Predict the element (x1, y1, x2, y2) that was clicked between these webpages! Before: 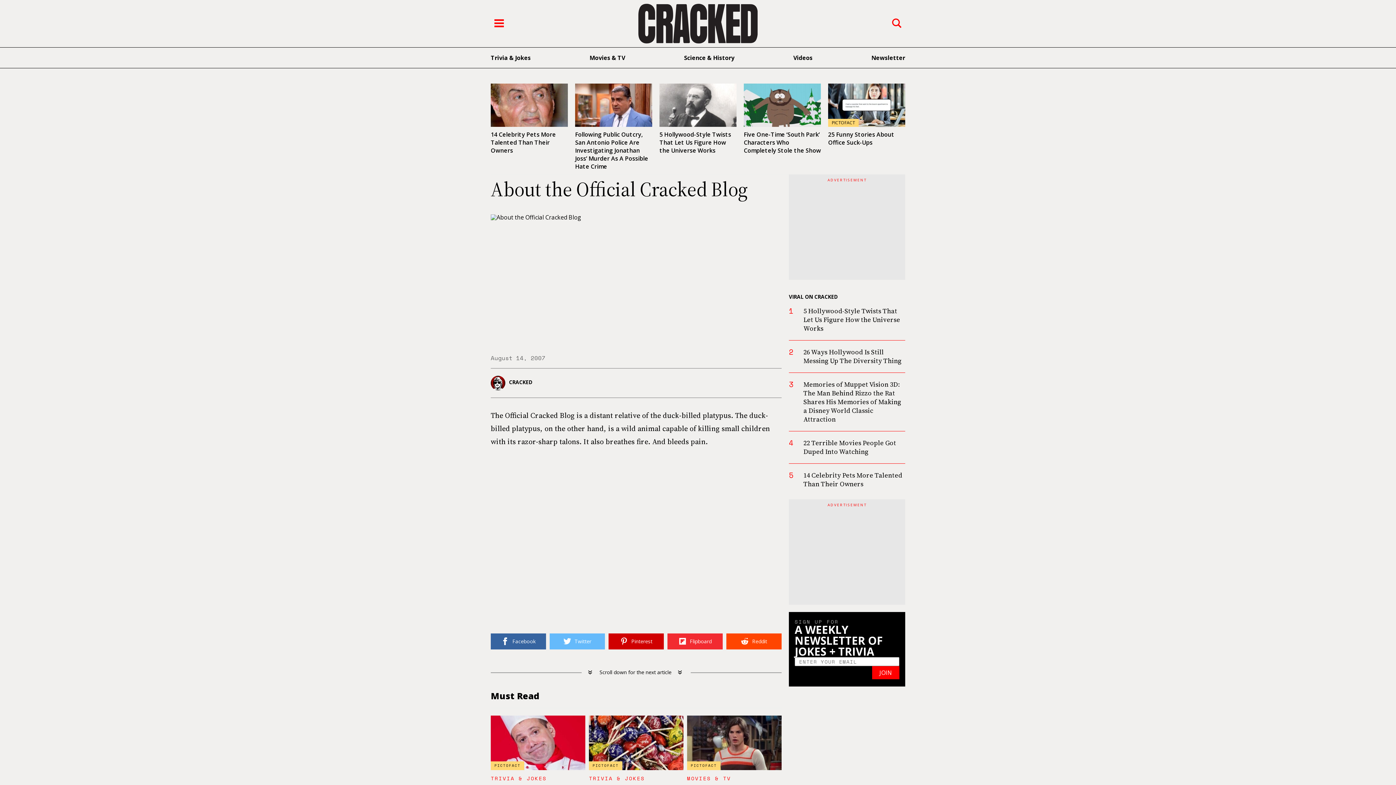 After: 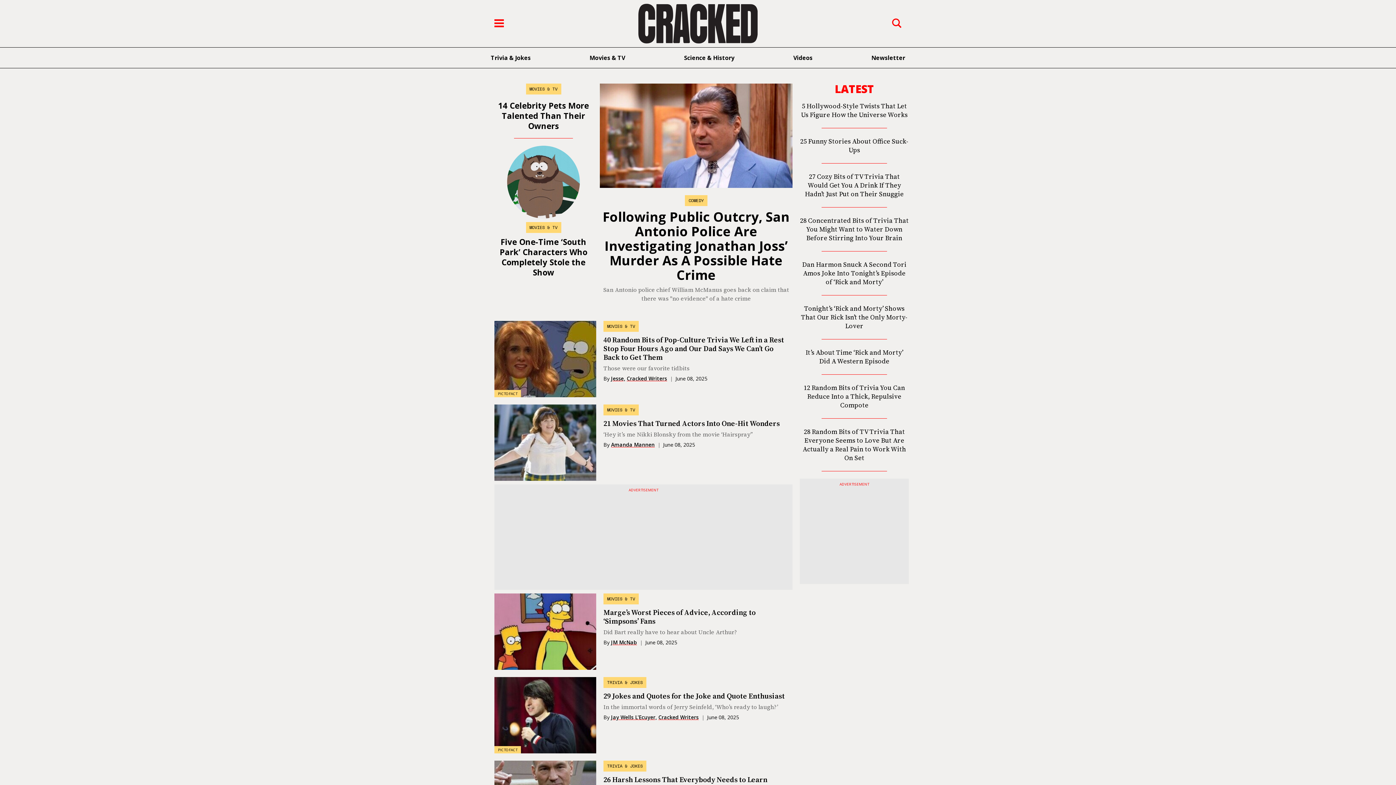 Action: label: Cracked.com bbox: (634, 0, 761, 47)